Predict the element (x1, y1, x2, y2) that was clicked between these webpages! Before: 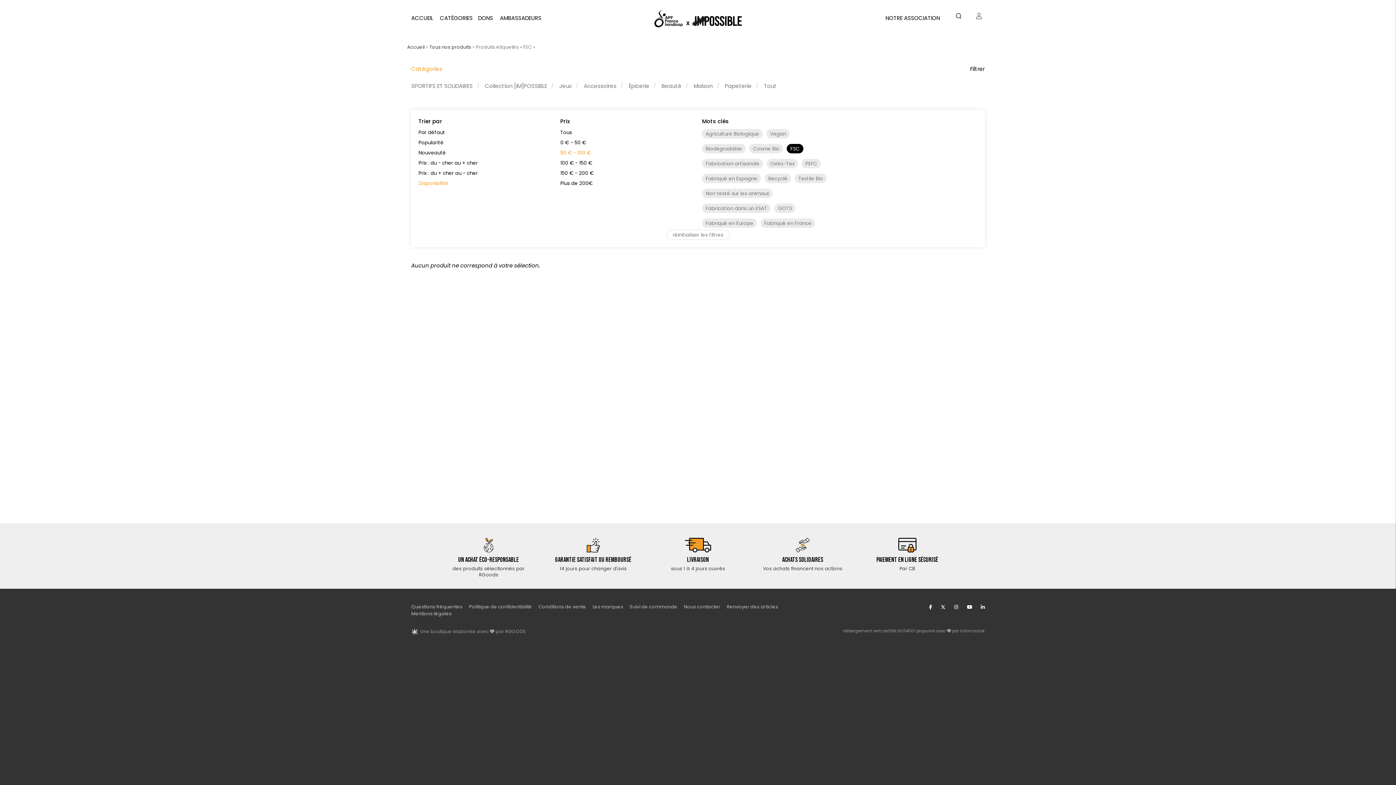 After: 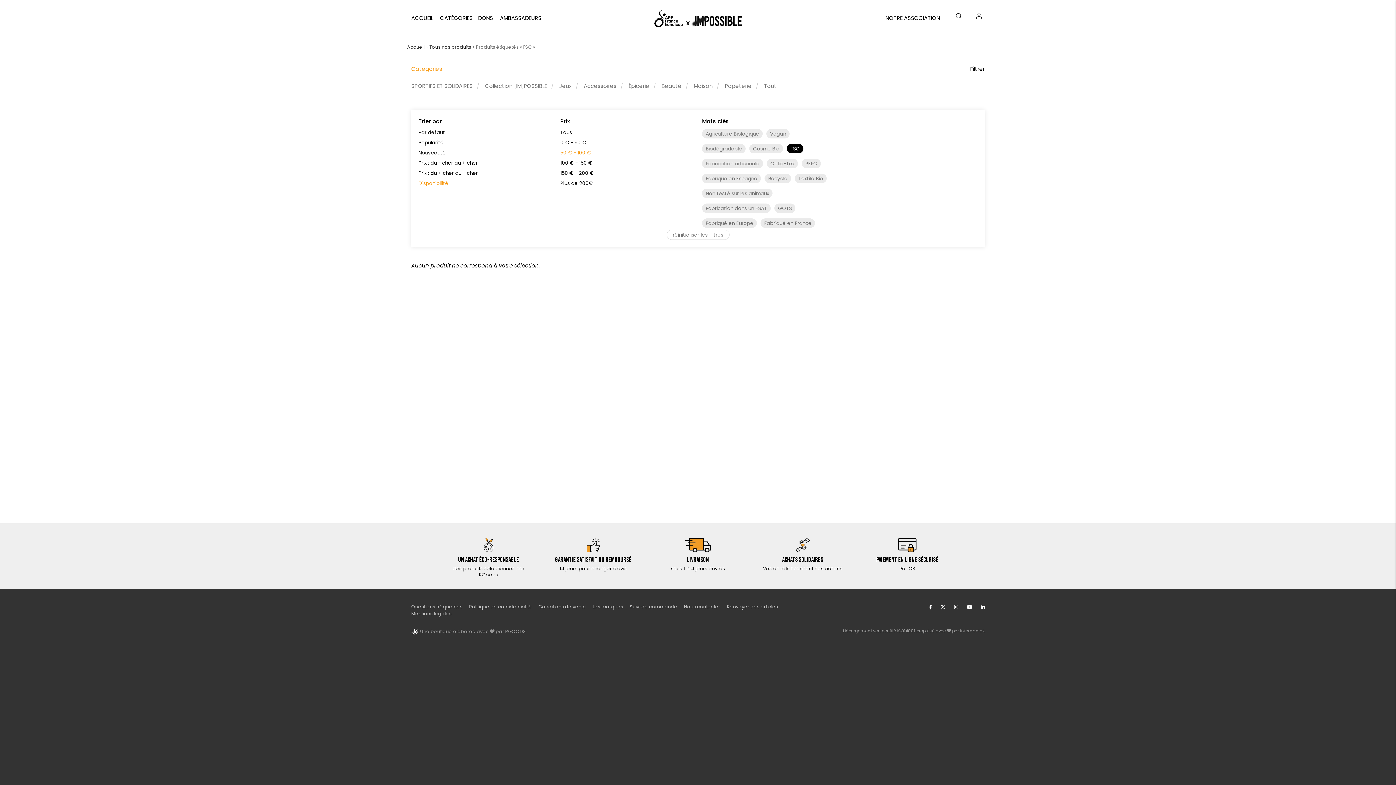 Action: bbox: (967, 604, 972, 610)